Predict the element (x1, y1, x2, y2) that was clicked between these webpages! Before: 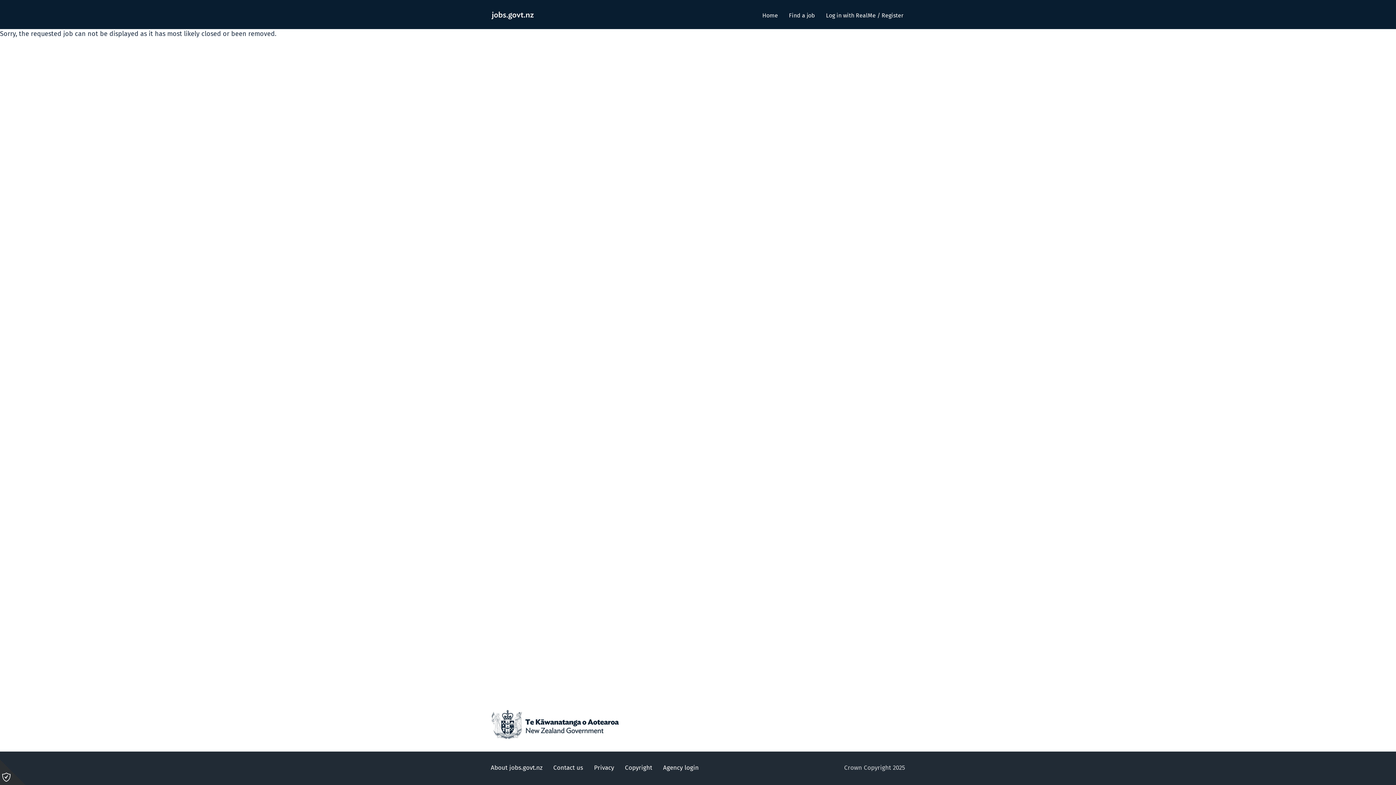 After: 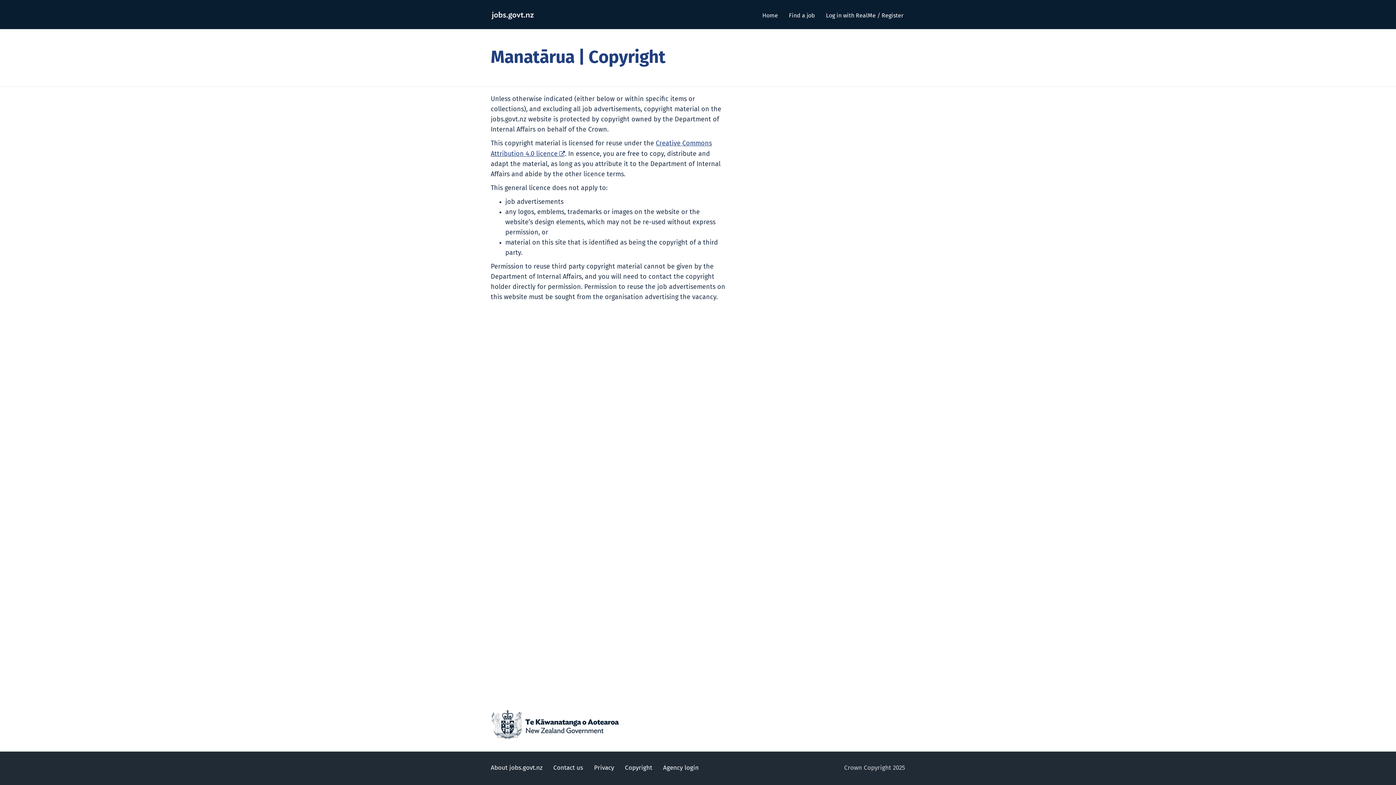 Action: label: Copyright bbox: (625, 765, 652, 771)